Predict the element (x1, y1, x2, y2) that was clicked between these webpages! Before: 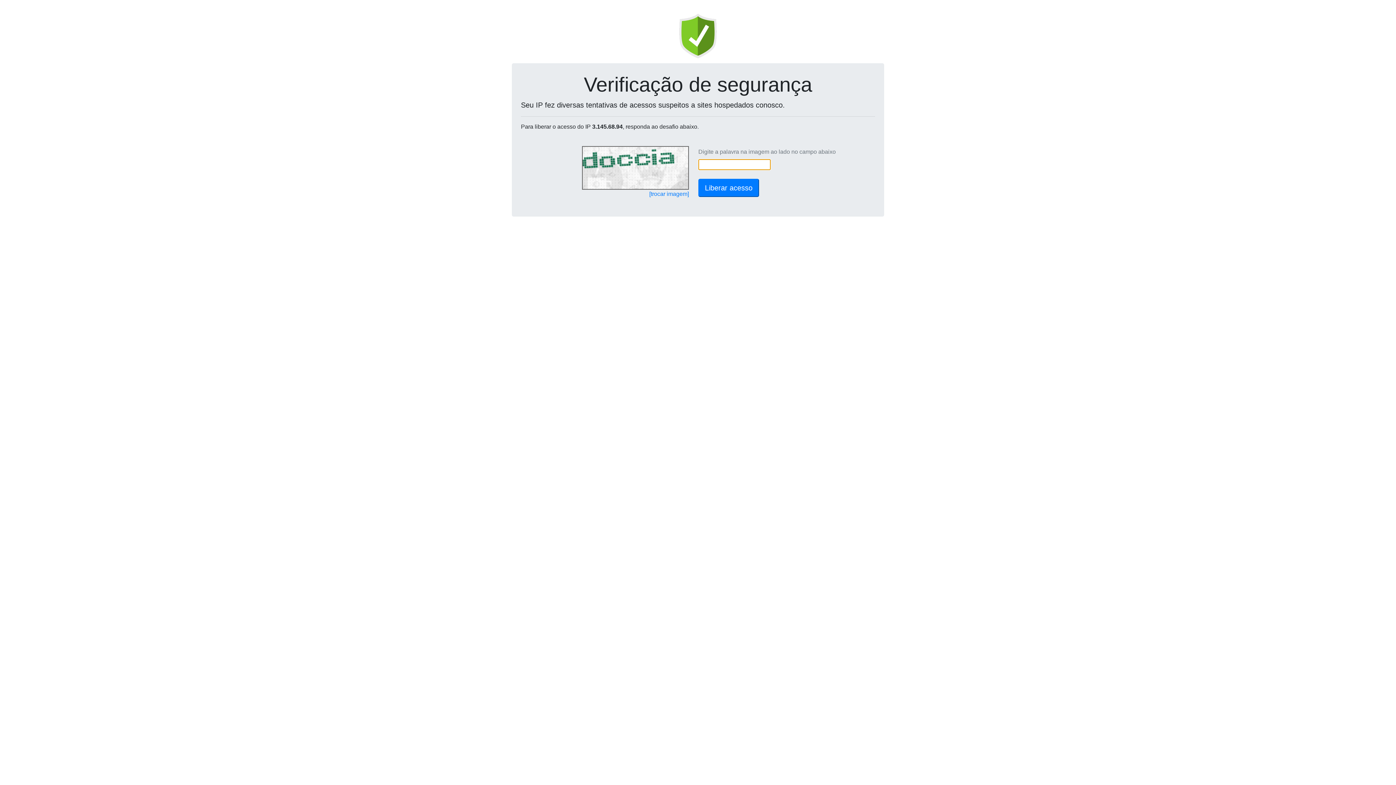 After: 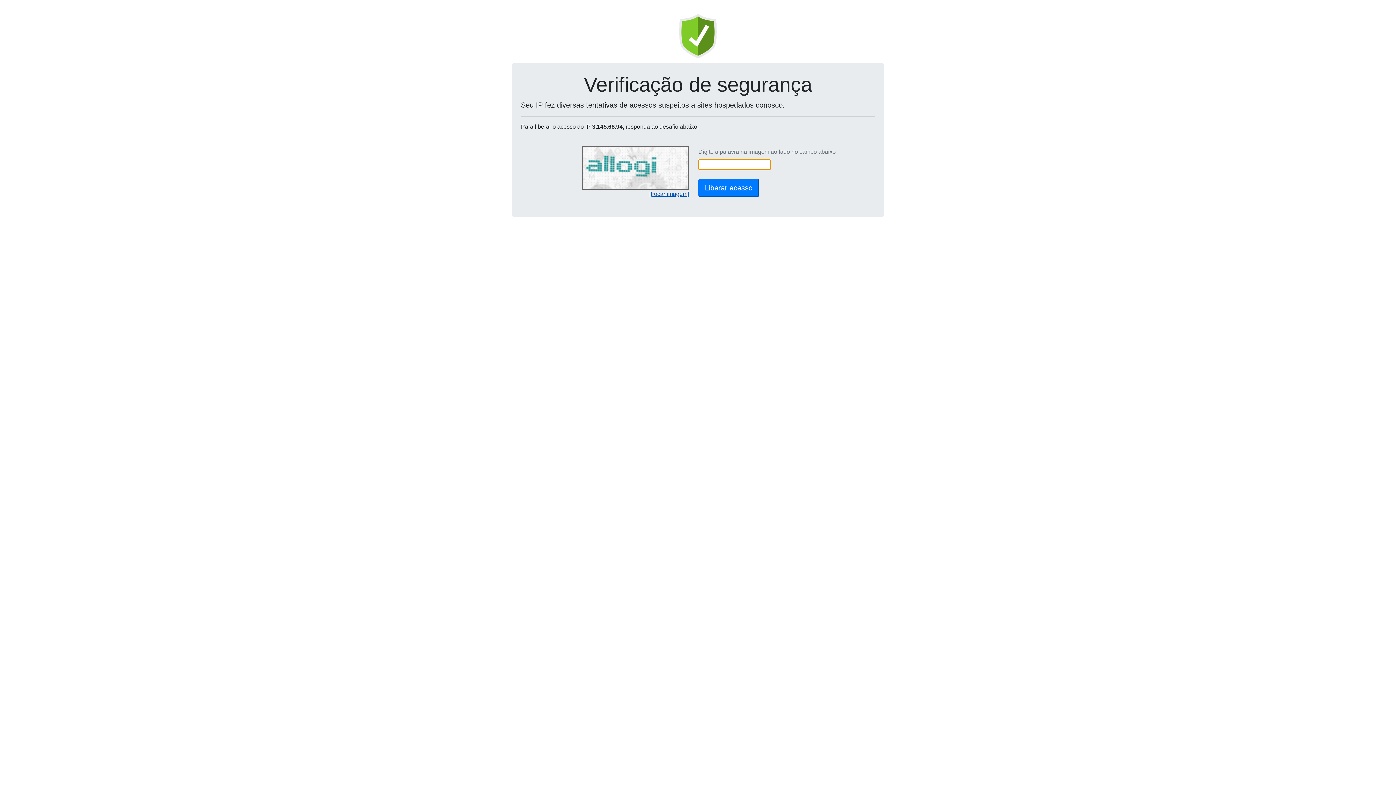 Action: bbox: (649, 190, 689, 197) label: [trocar imagem]